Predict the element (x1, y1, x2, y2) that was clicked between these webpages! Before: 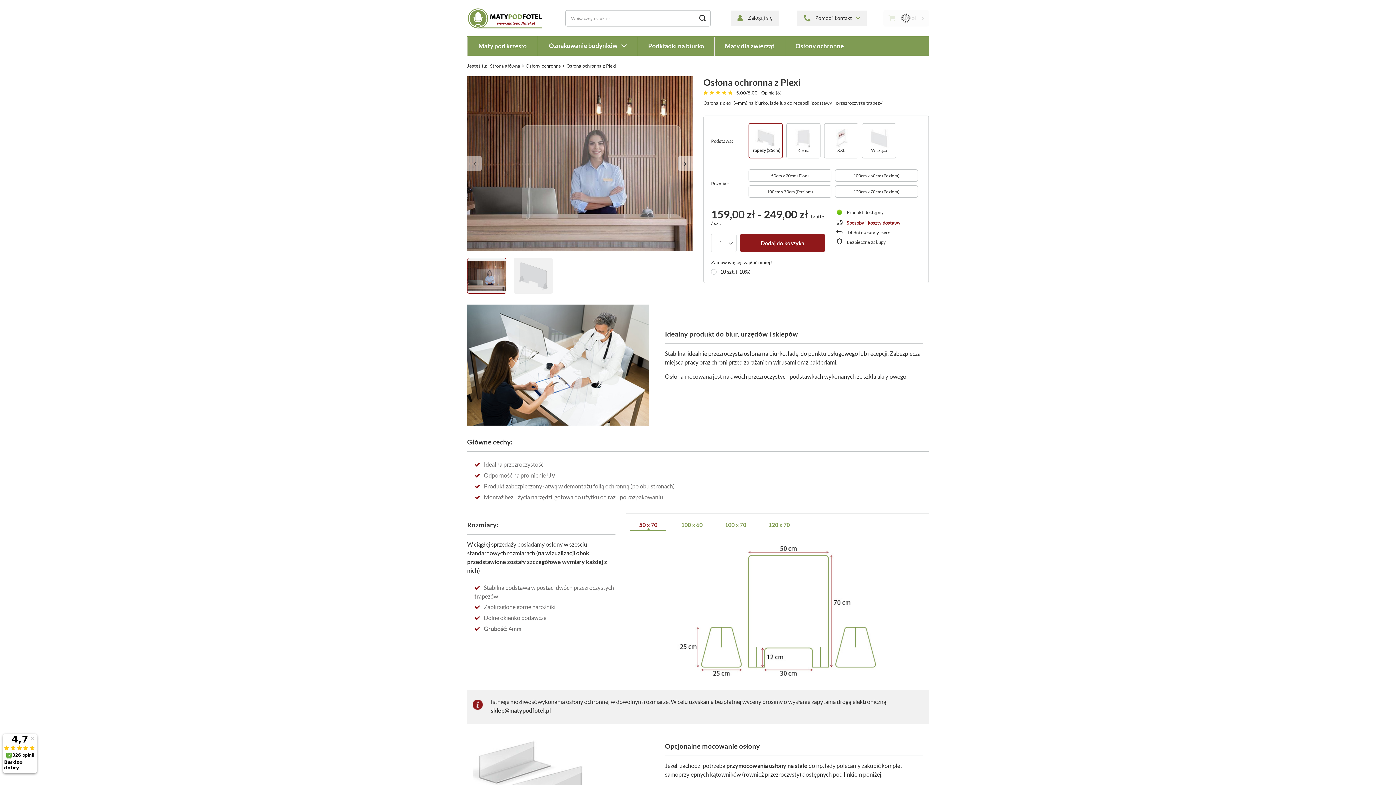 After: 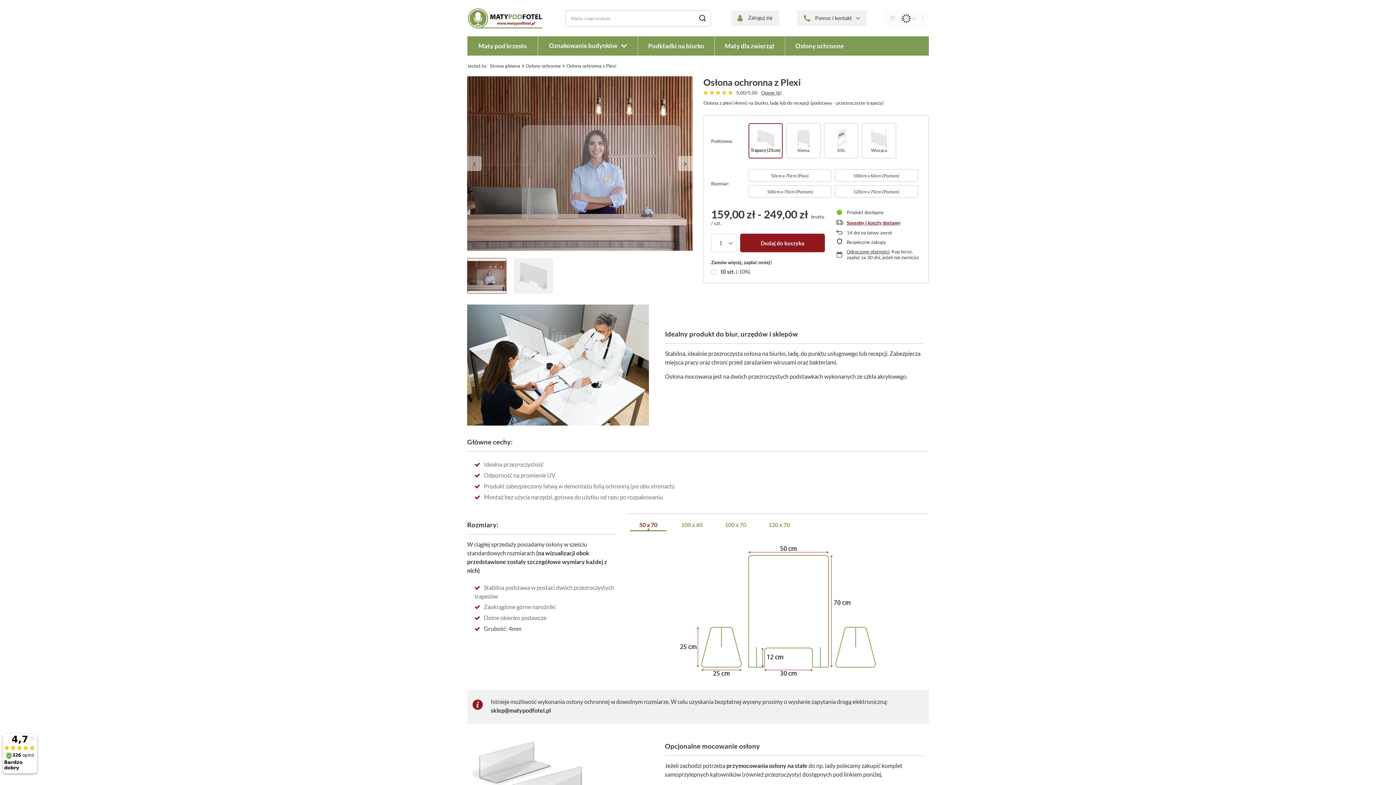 Action: bbox: (748, 123, 782, 158) label: Trapezy (25cm)